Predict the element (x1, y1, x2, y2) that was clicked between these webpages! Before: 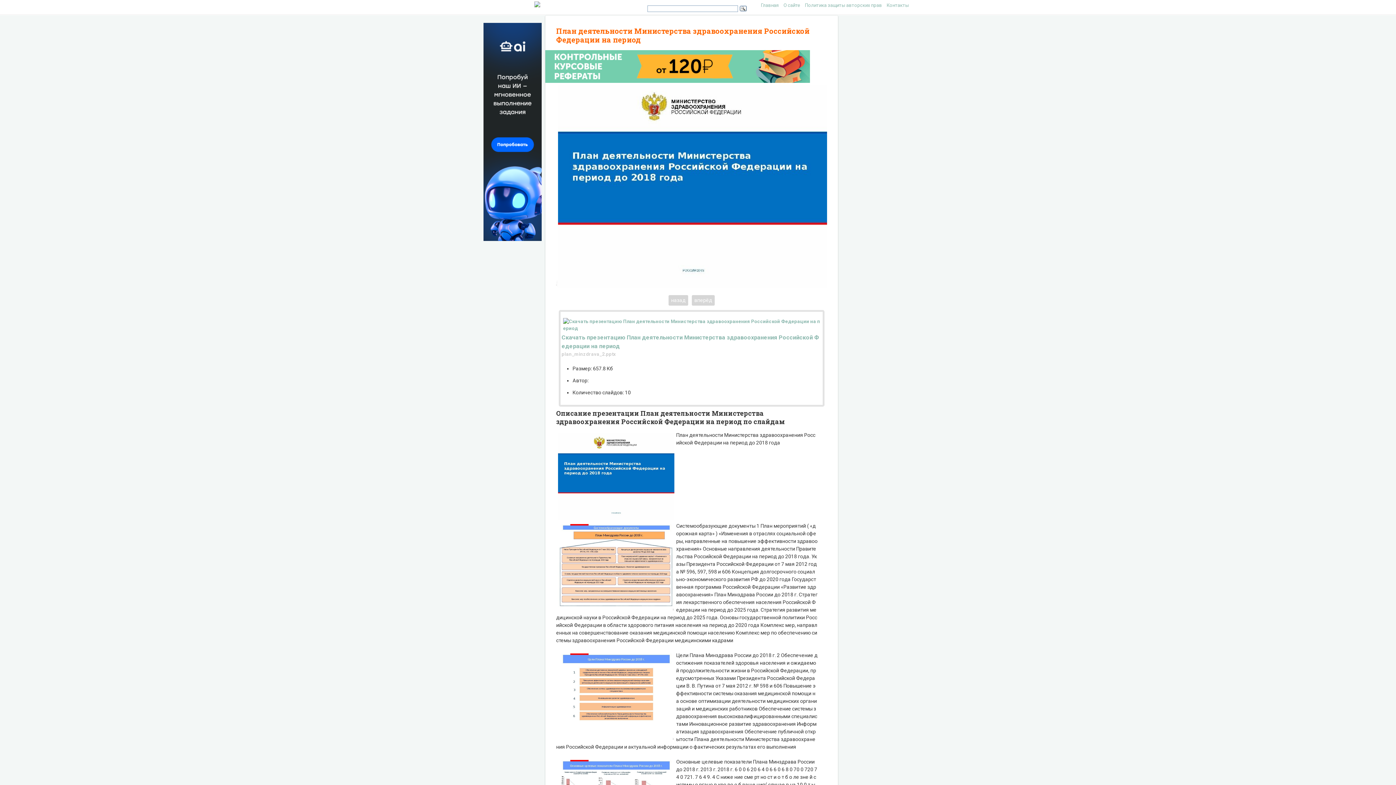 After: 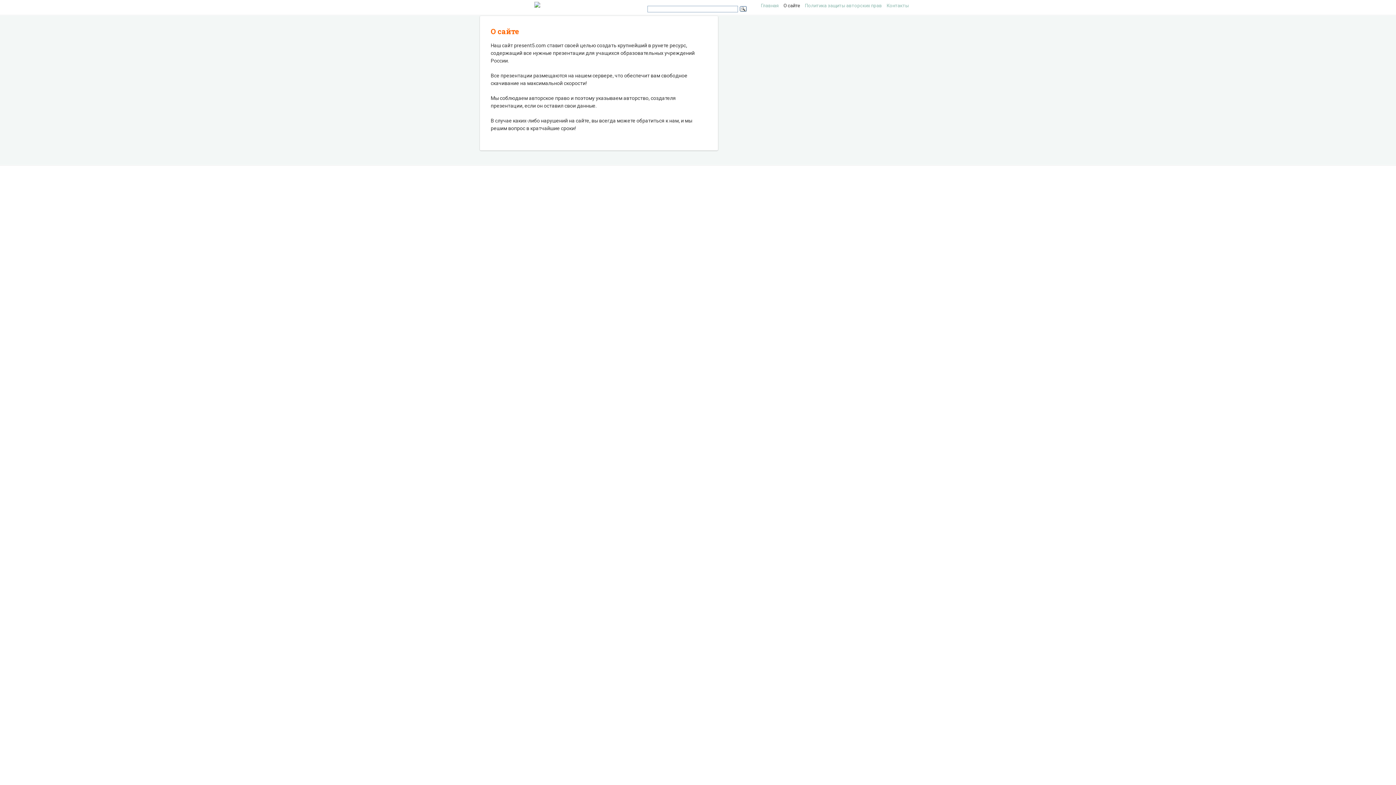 Action: bbox: (783, 2, 800, 8) label: О сайте